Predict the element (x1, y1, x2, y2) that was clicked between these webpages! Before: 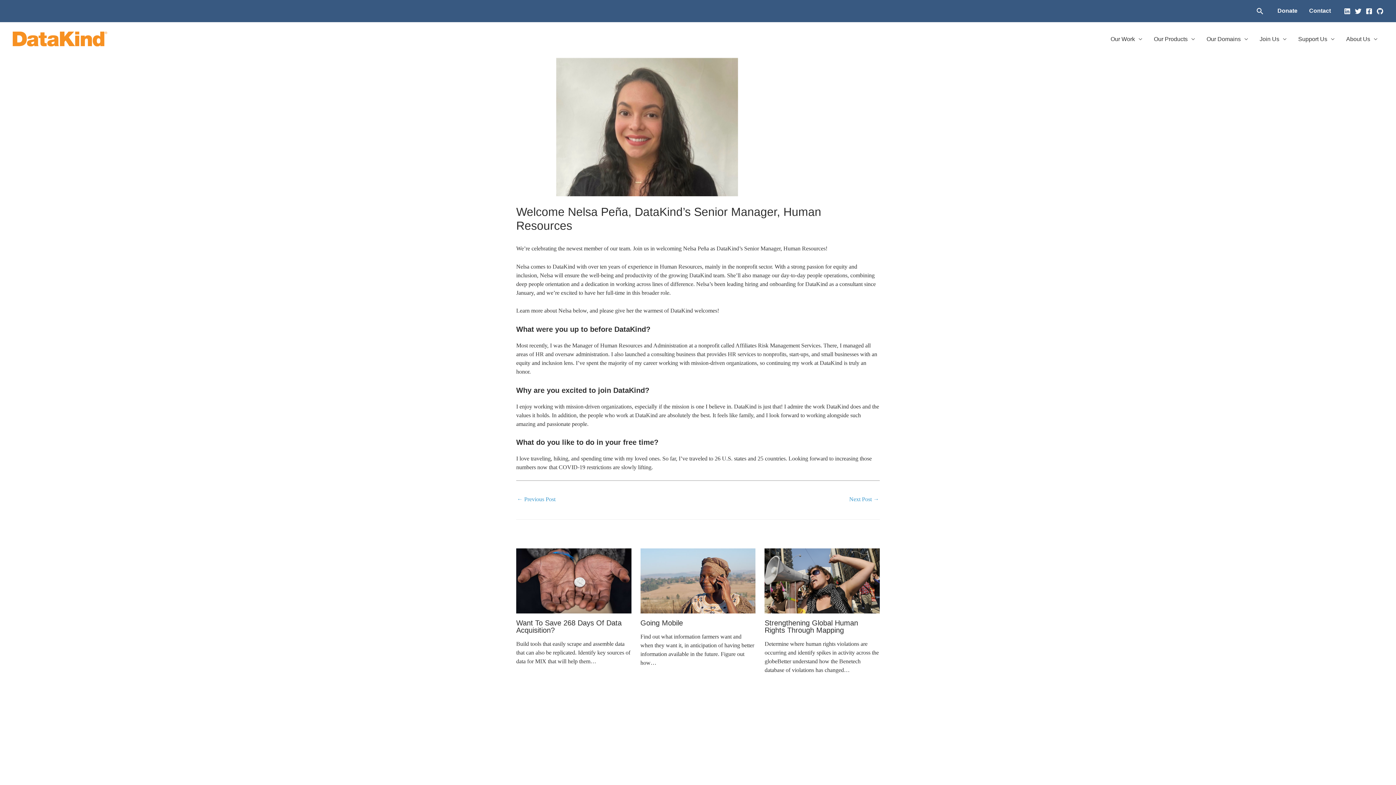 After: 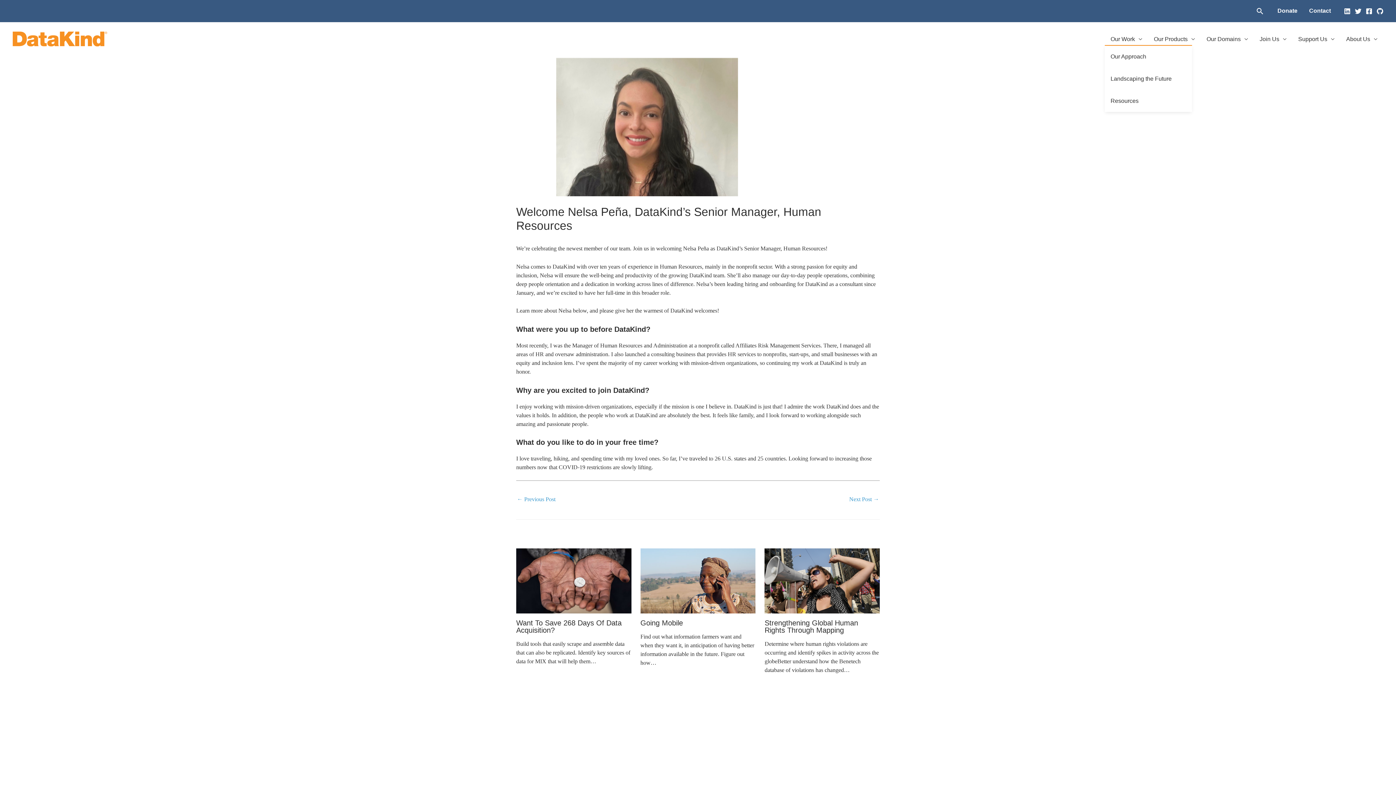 Action: label: Our Work bbox: (1105, 33, 1148, 44)